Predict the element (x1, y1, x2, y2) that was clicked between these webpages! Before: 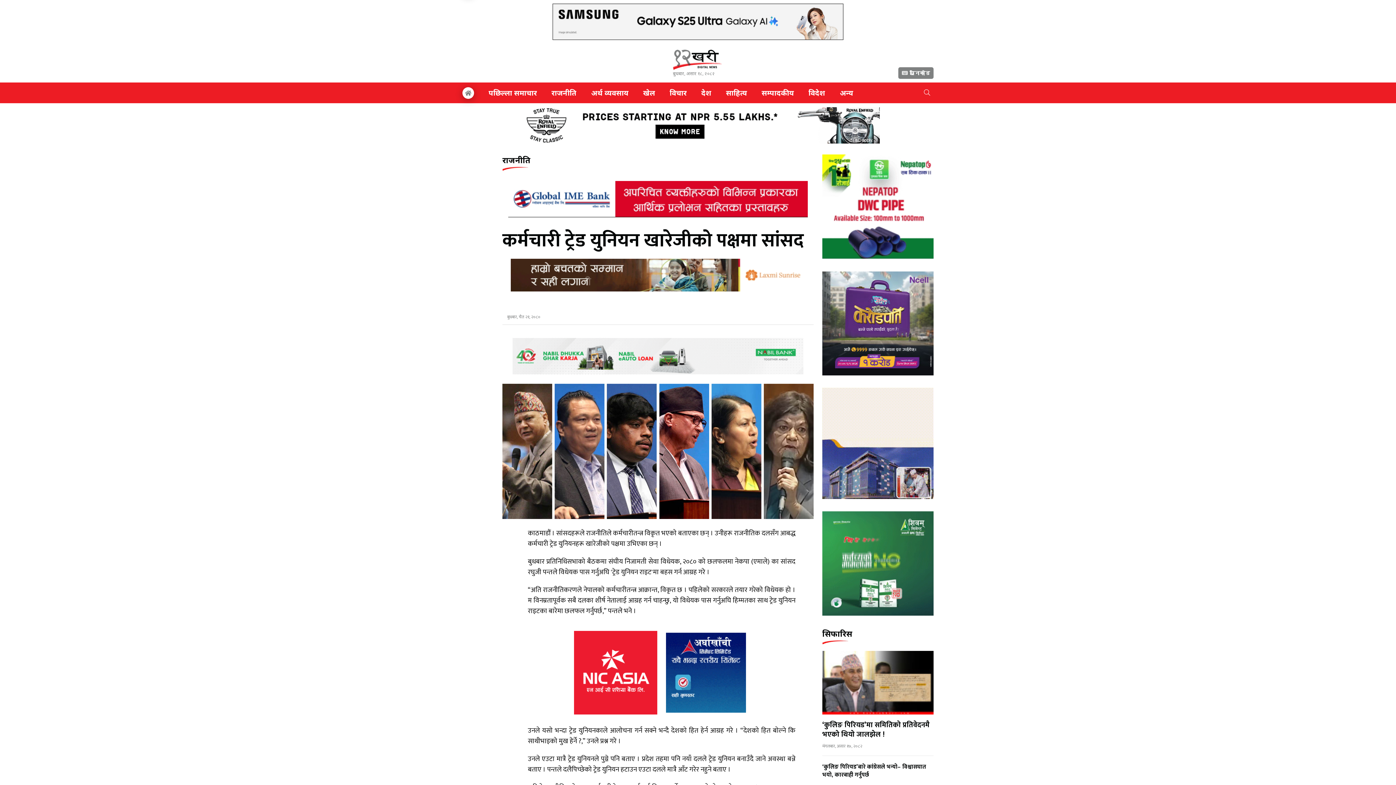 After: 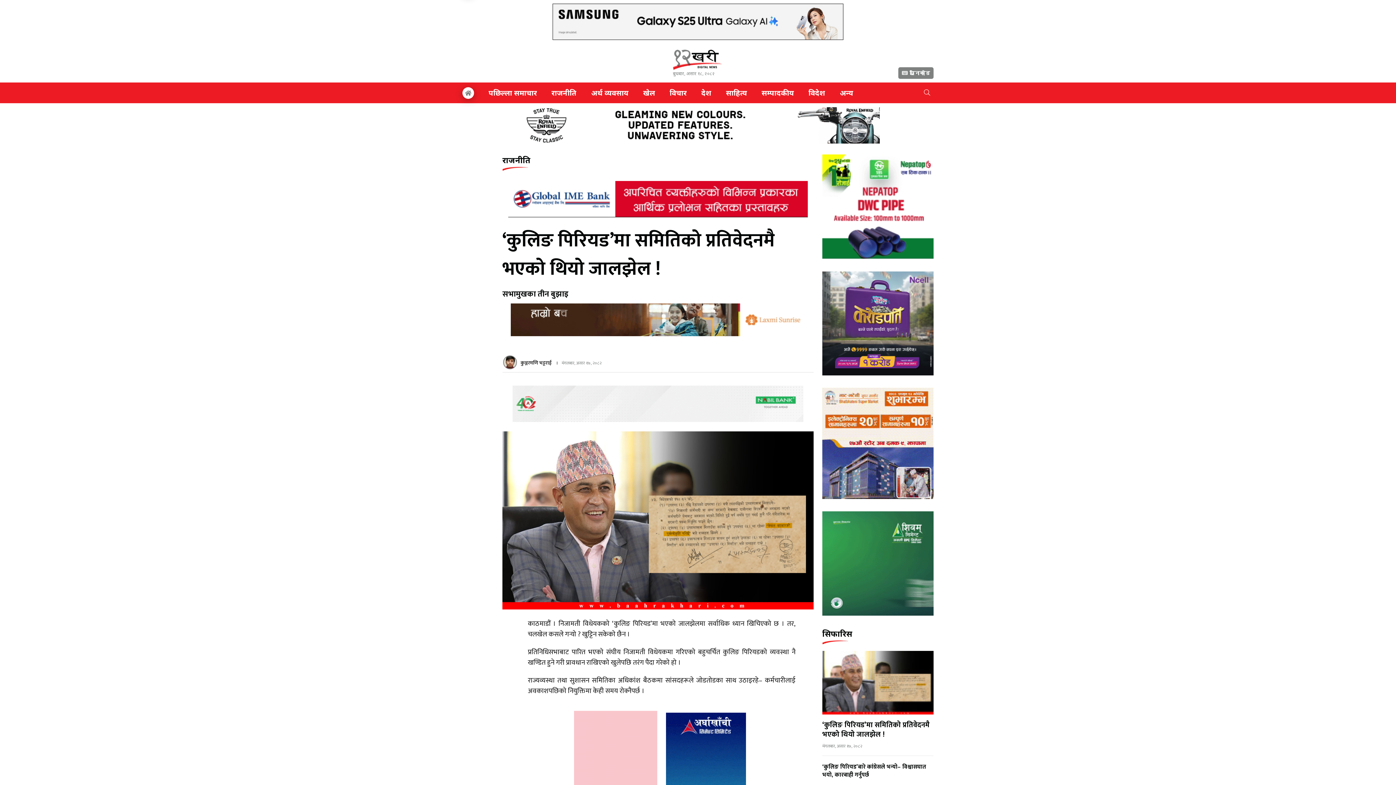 Action: label: ‘कुलिङ पिरियड’मा समितिको प्रतिवेदनमै भएको थियो जालझेल ! bbox: (822, 651, 933, 739)